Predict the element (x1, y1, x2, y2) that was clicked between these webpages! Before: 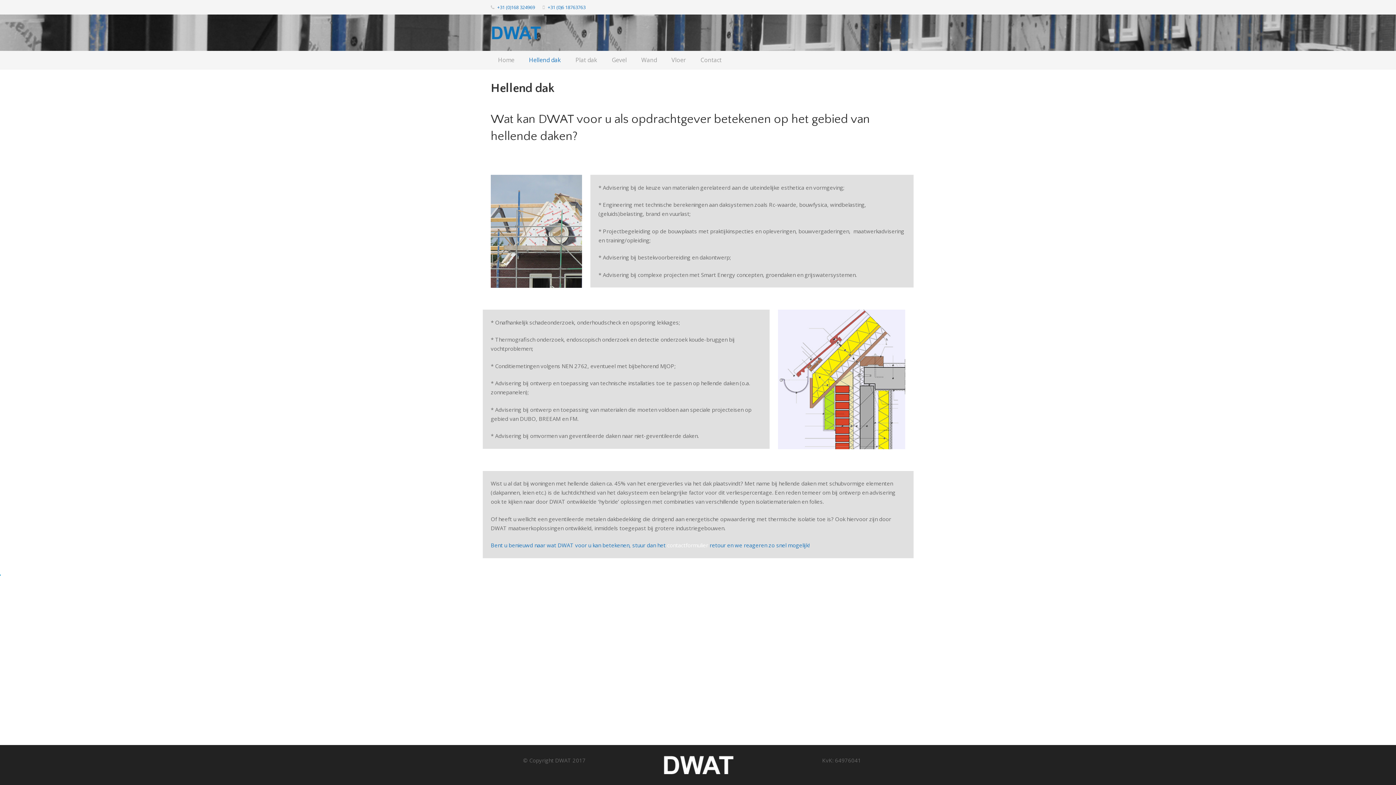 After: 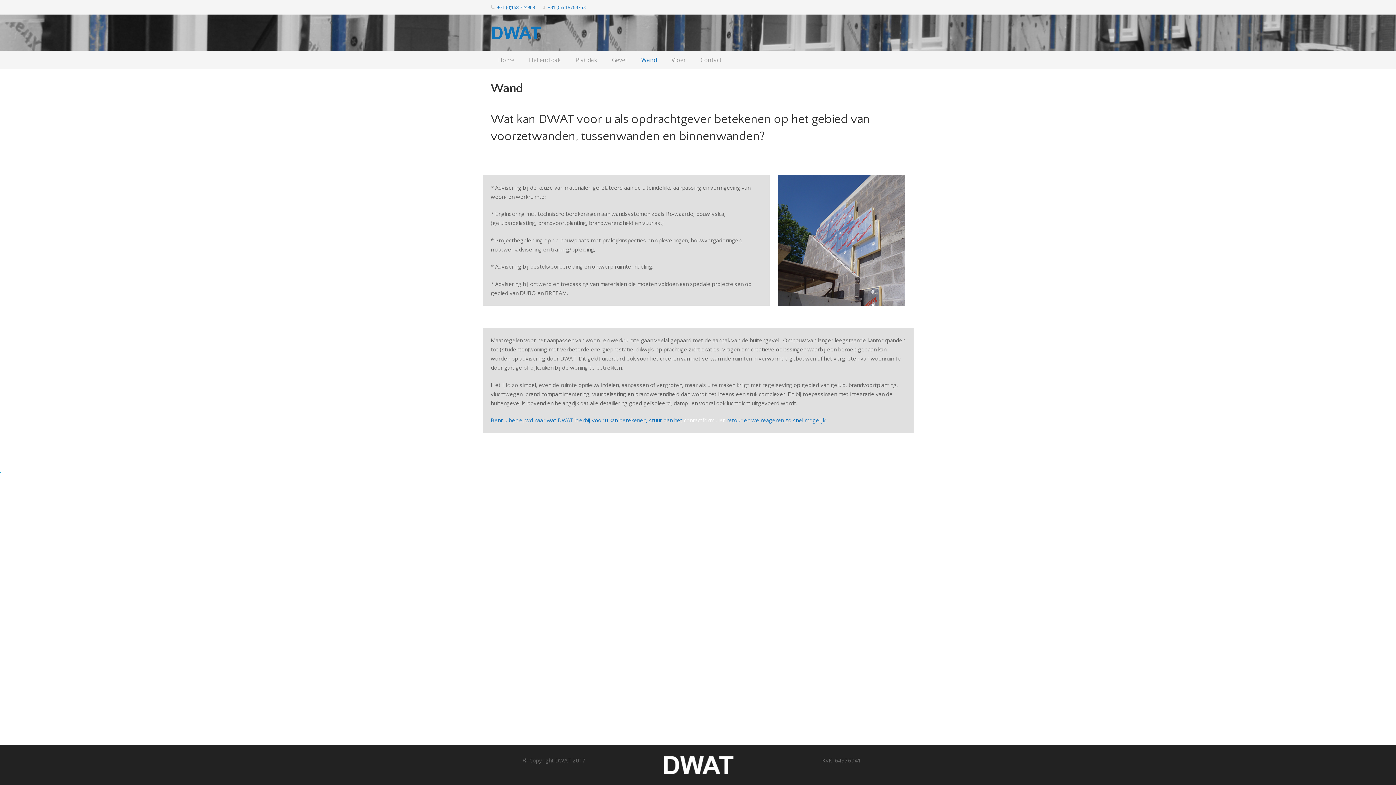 Action: label: Wand bbox: (634, 50, 664, 69)